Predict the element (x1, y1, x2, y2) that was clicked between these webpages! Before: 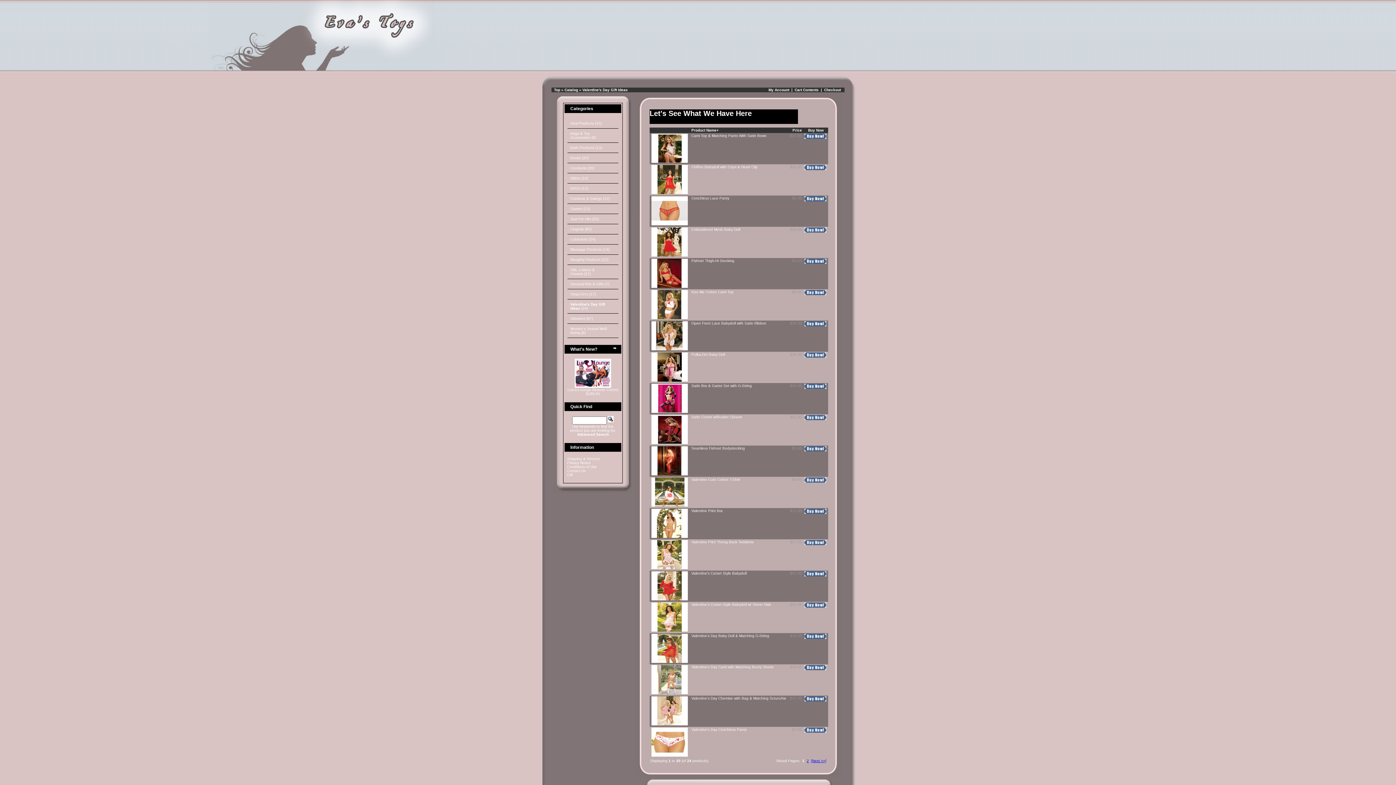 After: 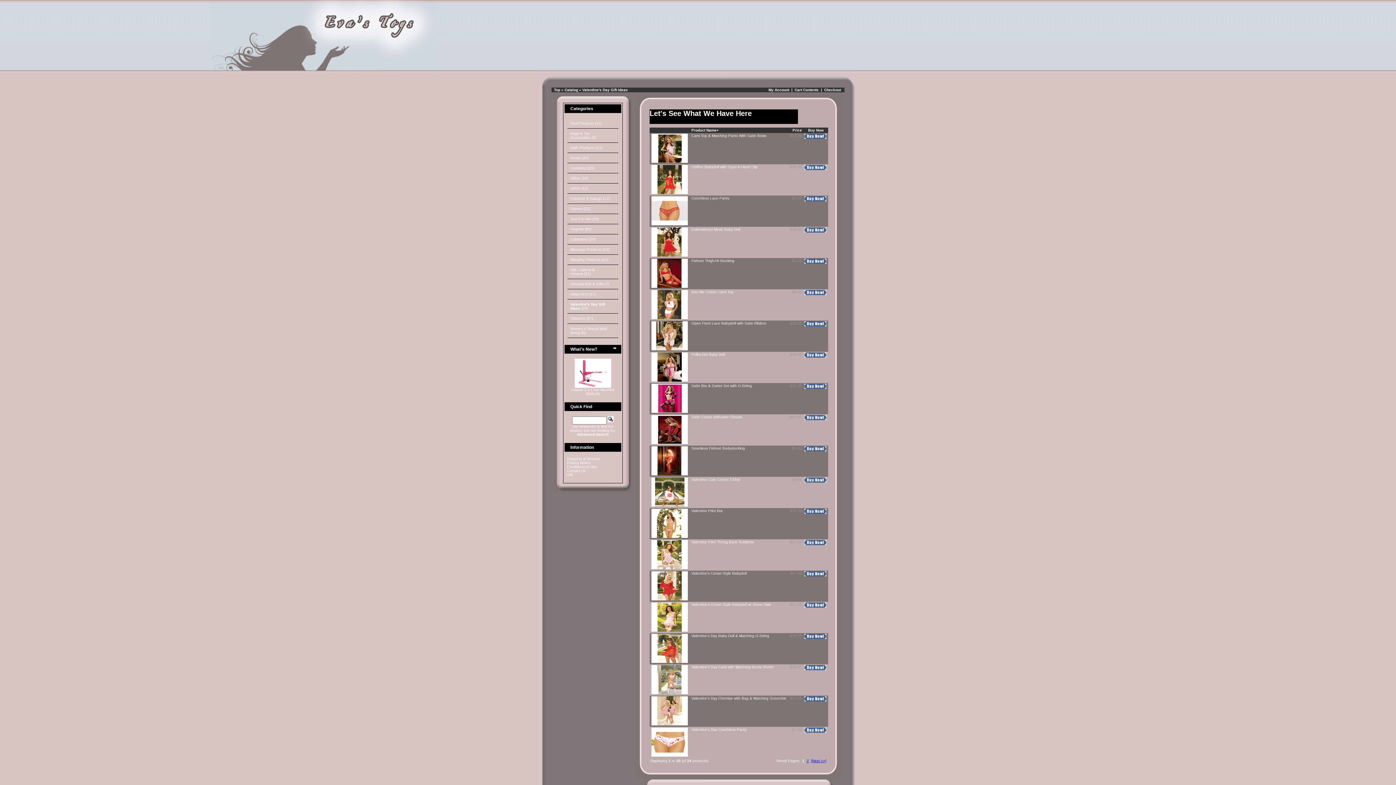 Action: bbox: (582, 88, 628, 92) label: Valentine's Day Gift Ideas